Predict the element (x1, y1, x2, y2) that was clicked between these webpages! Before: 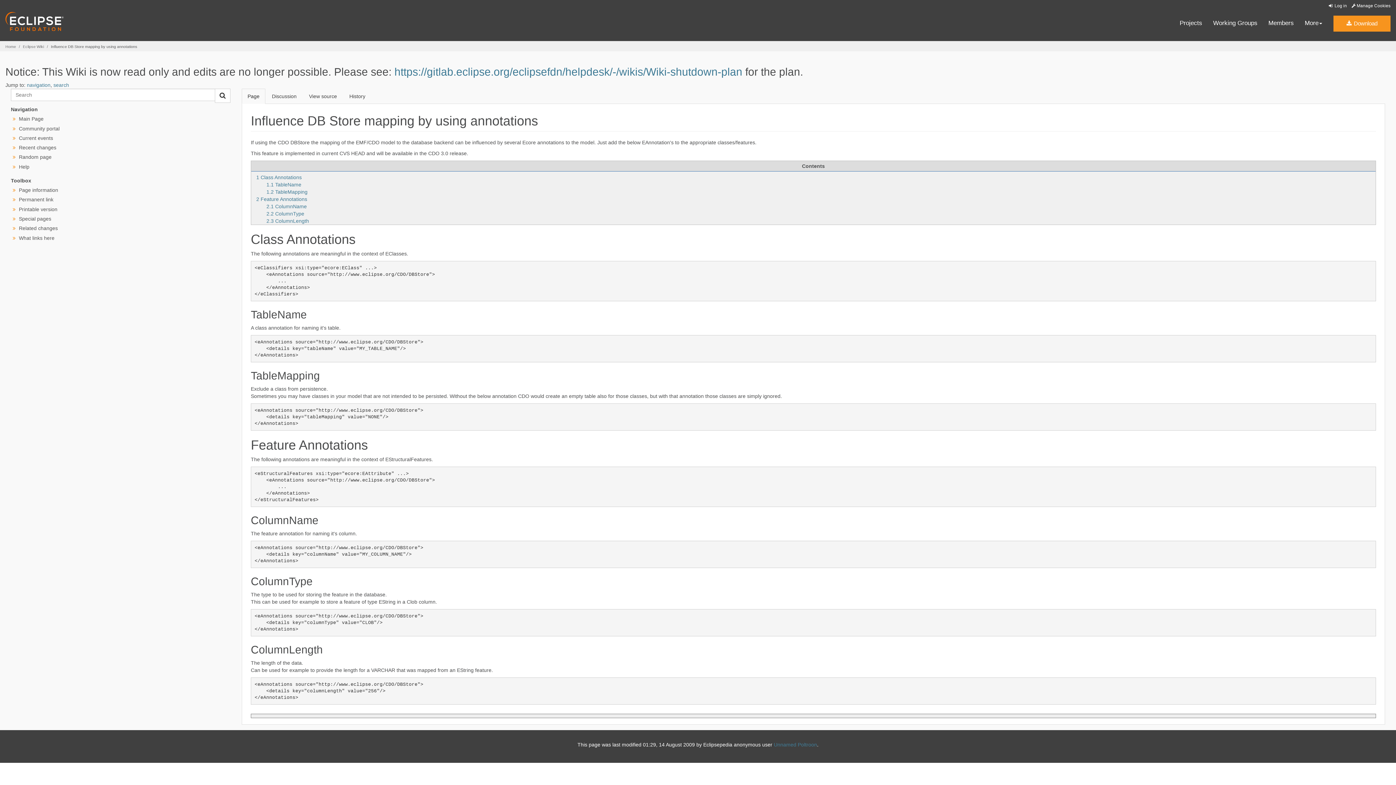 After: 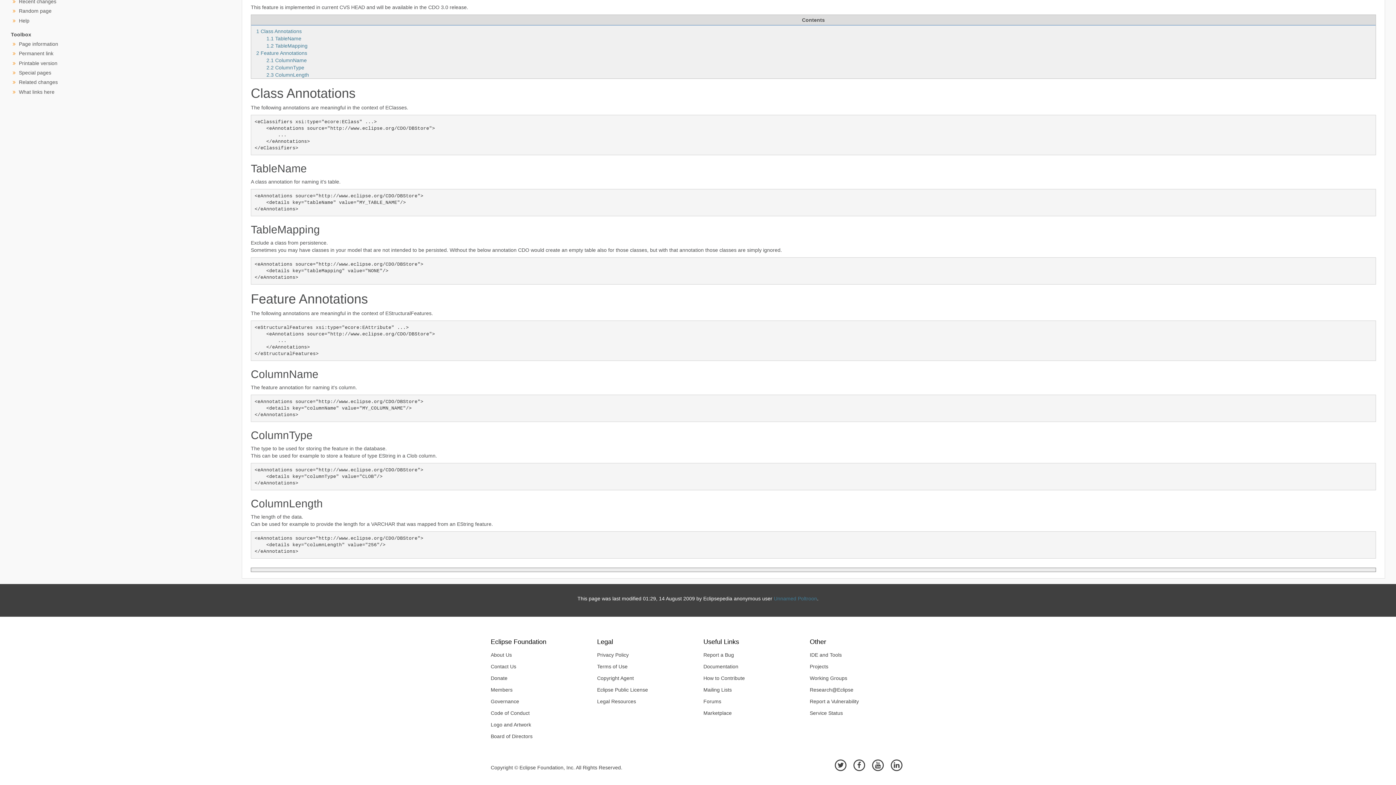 Action: bbox: (266, 181, 301, 187) label: 1.1 TableName